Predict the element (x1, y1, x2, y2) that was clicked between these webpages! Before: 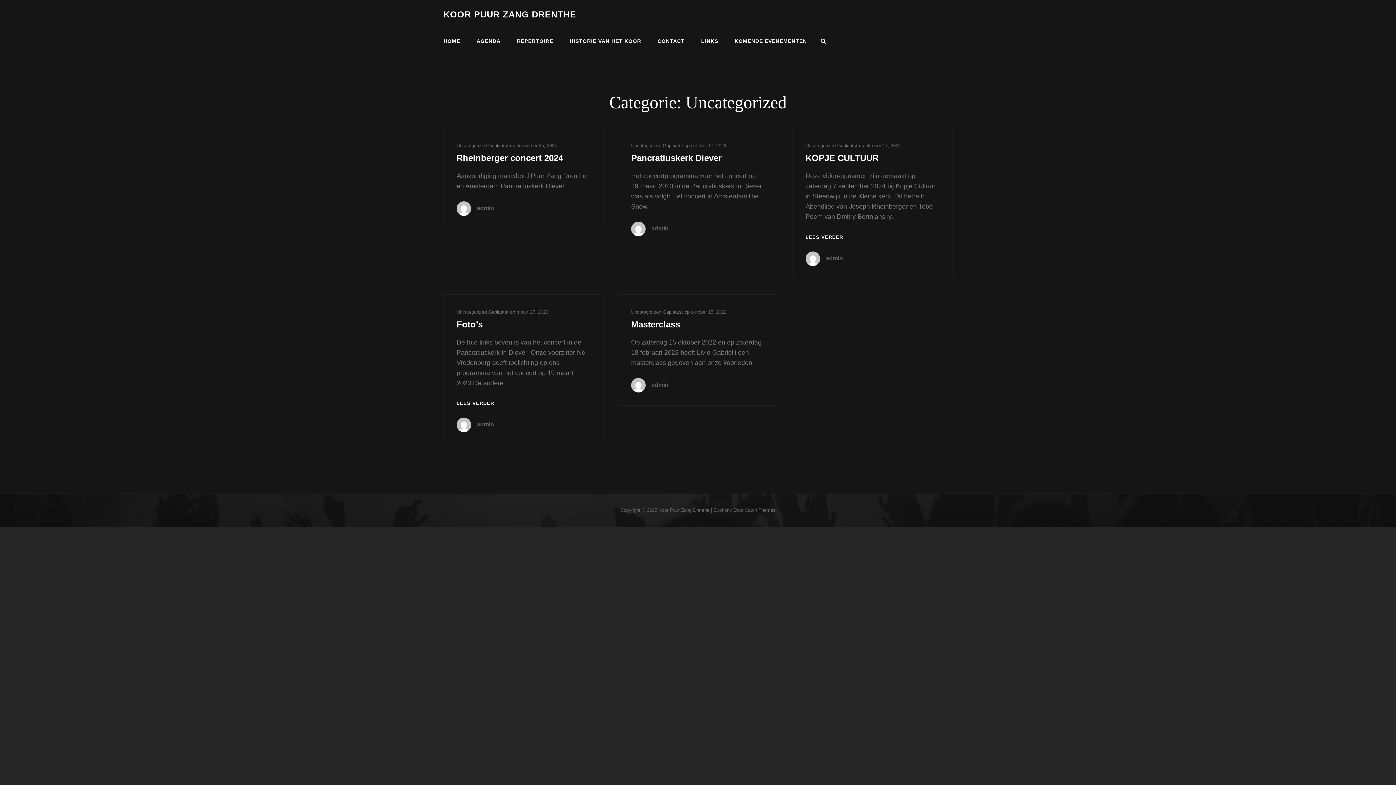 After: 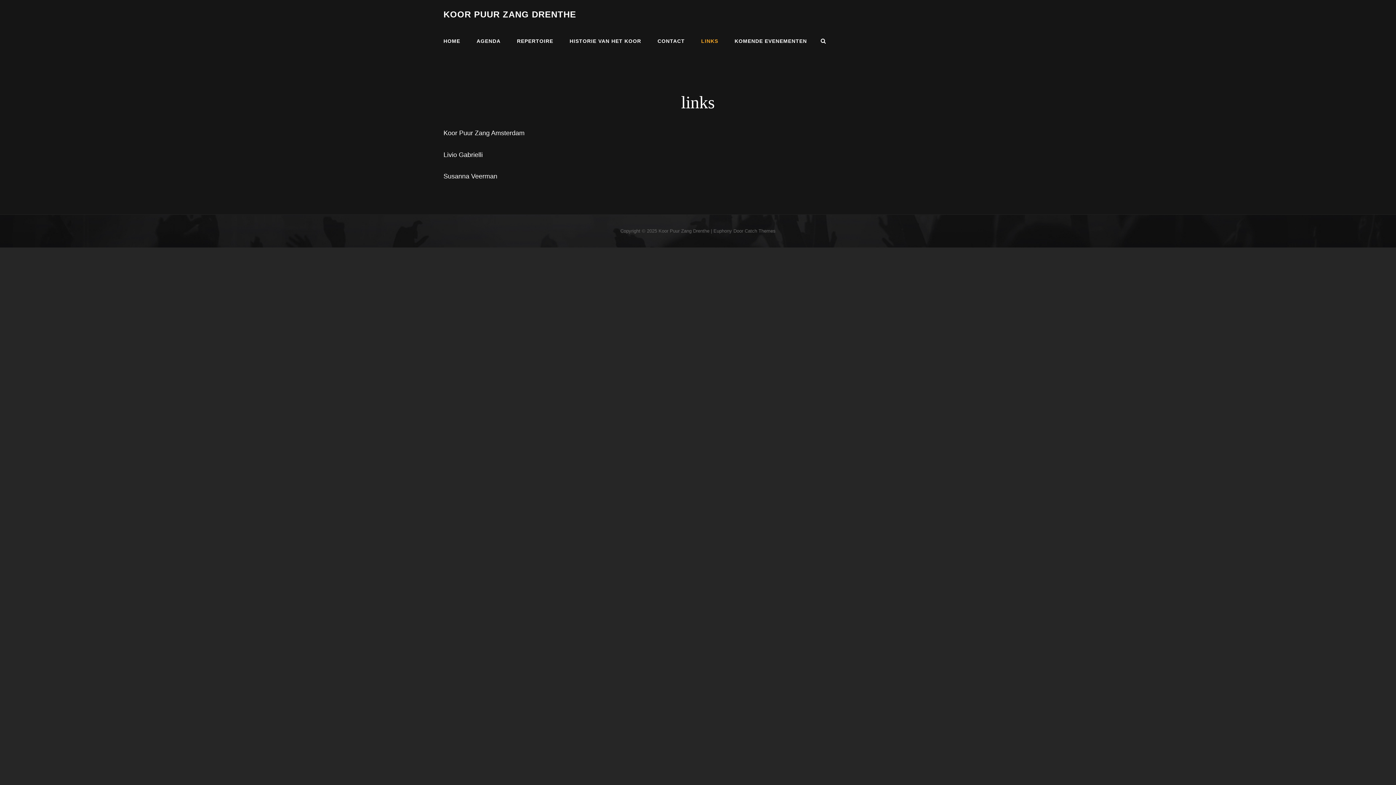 Action: label: LINKS bbox: (694, 25, 725, 56)